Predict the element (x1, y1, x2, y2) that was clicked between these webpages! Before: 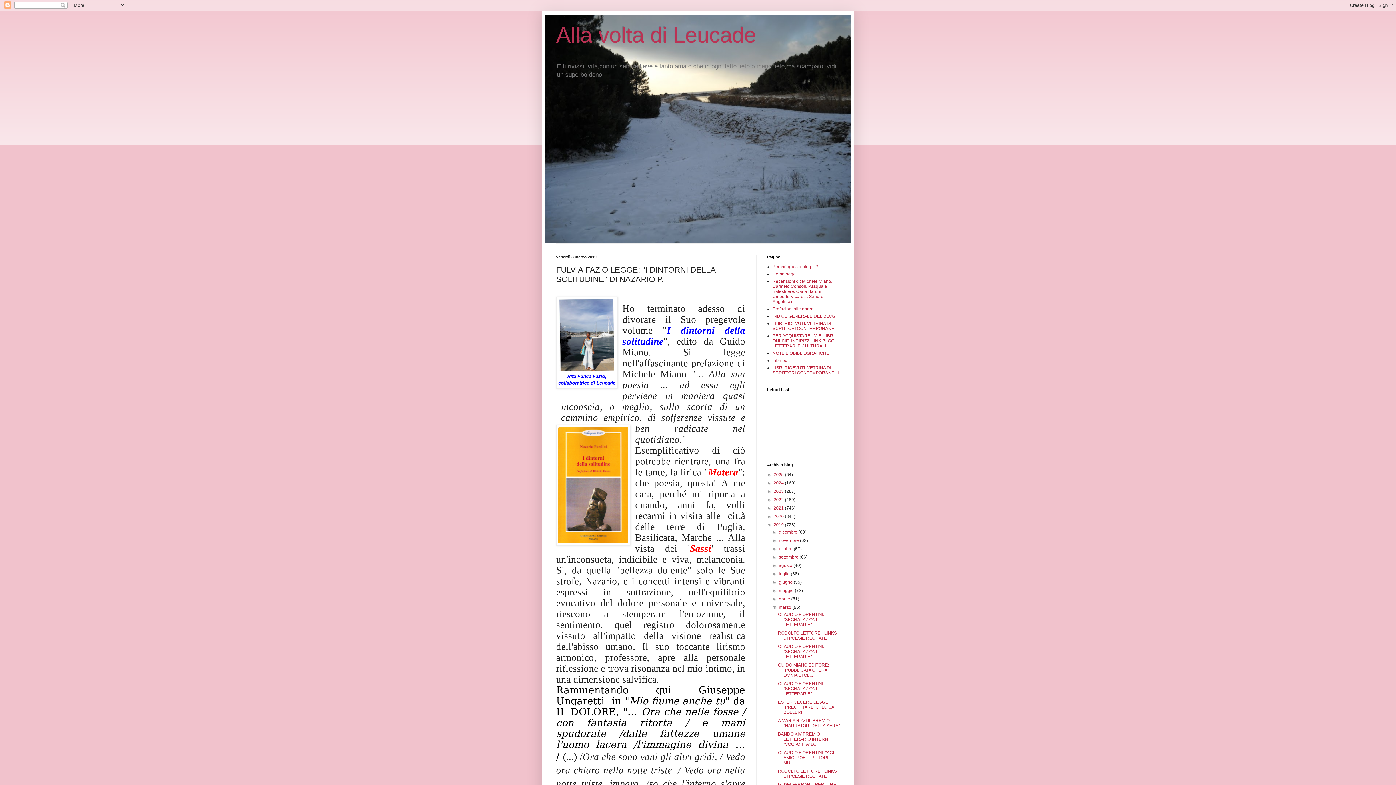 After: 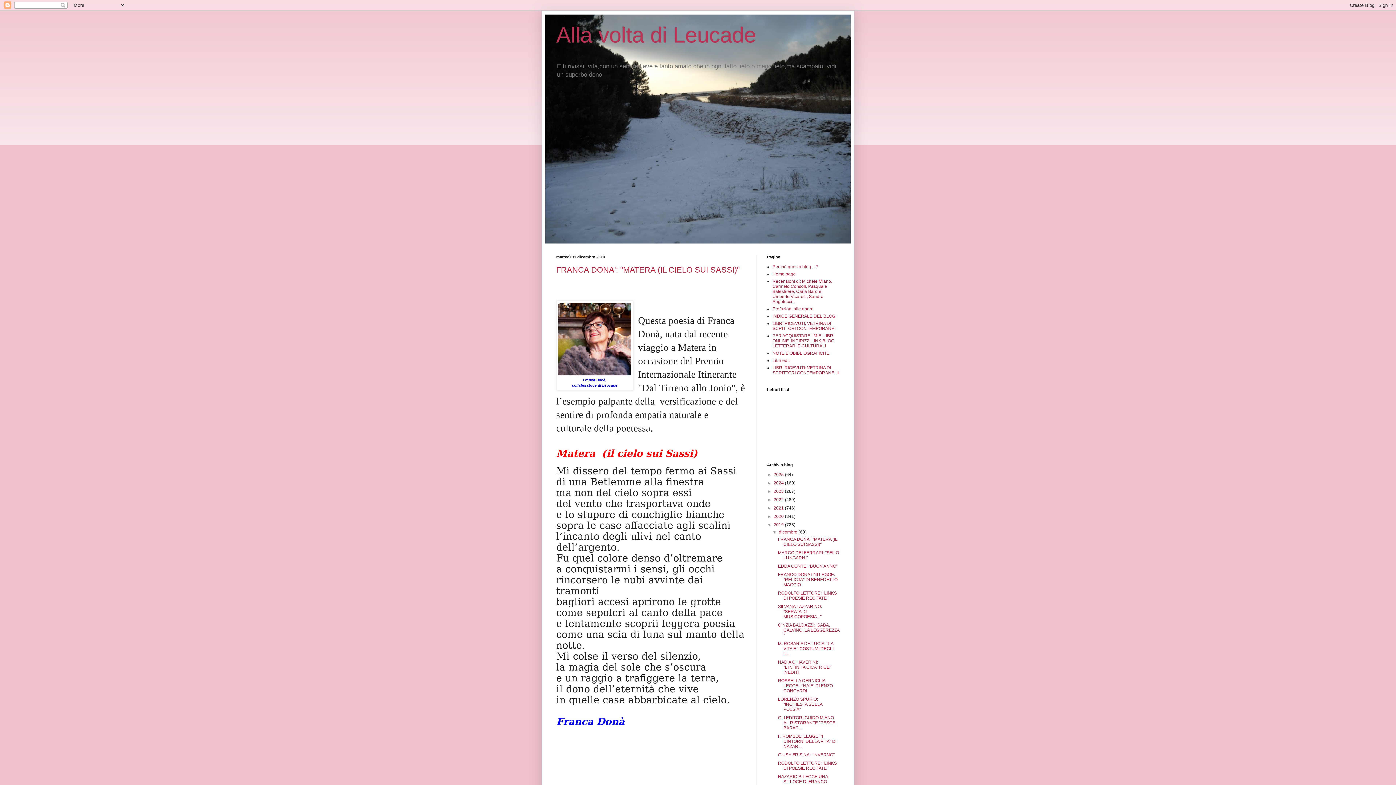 Action: bbox: (779, 529, 798, 534) label: dicembre 